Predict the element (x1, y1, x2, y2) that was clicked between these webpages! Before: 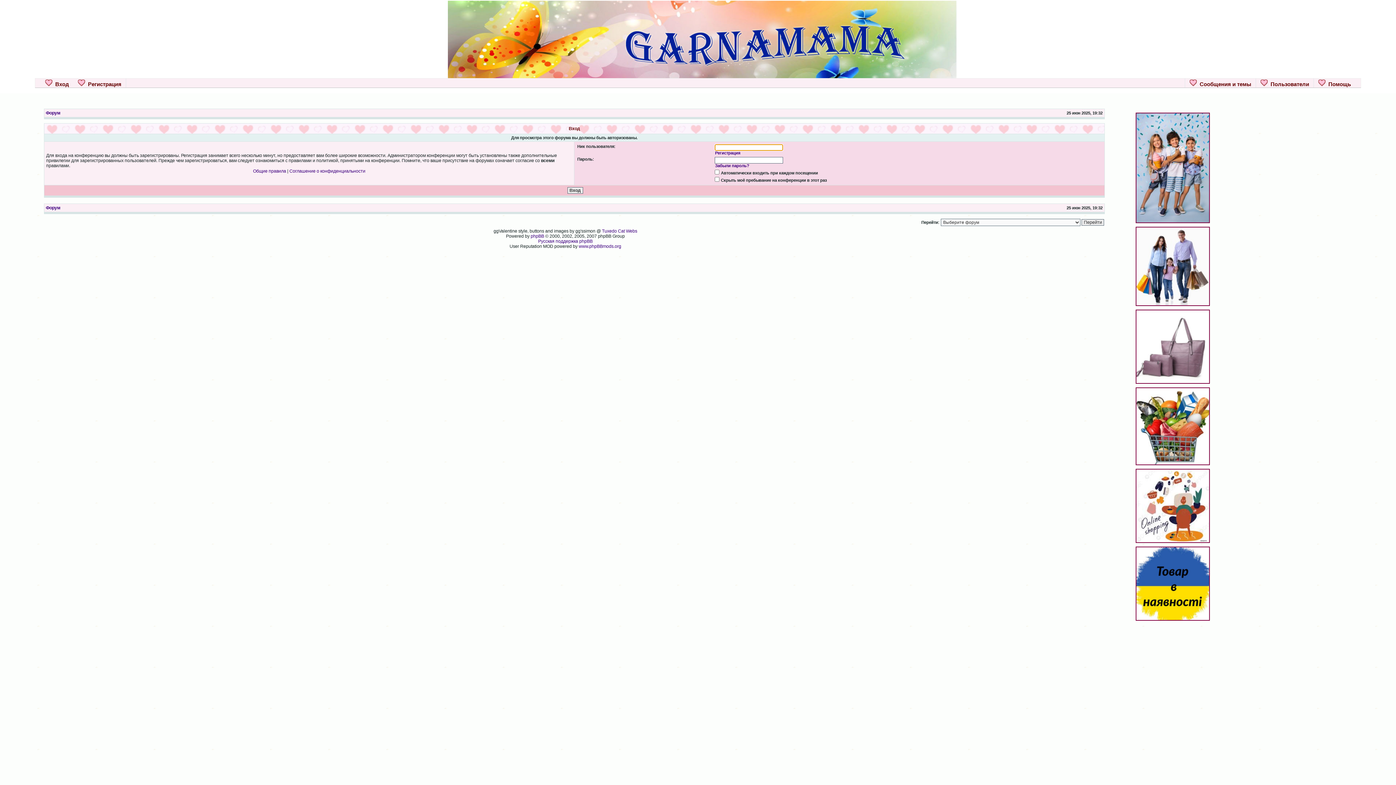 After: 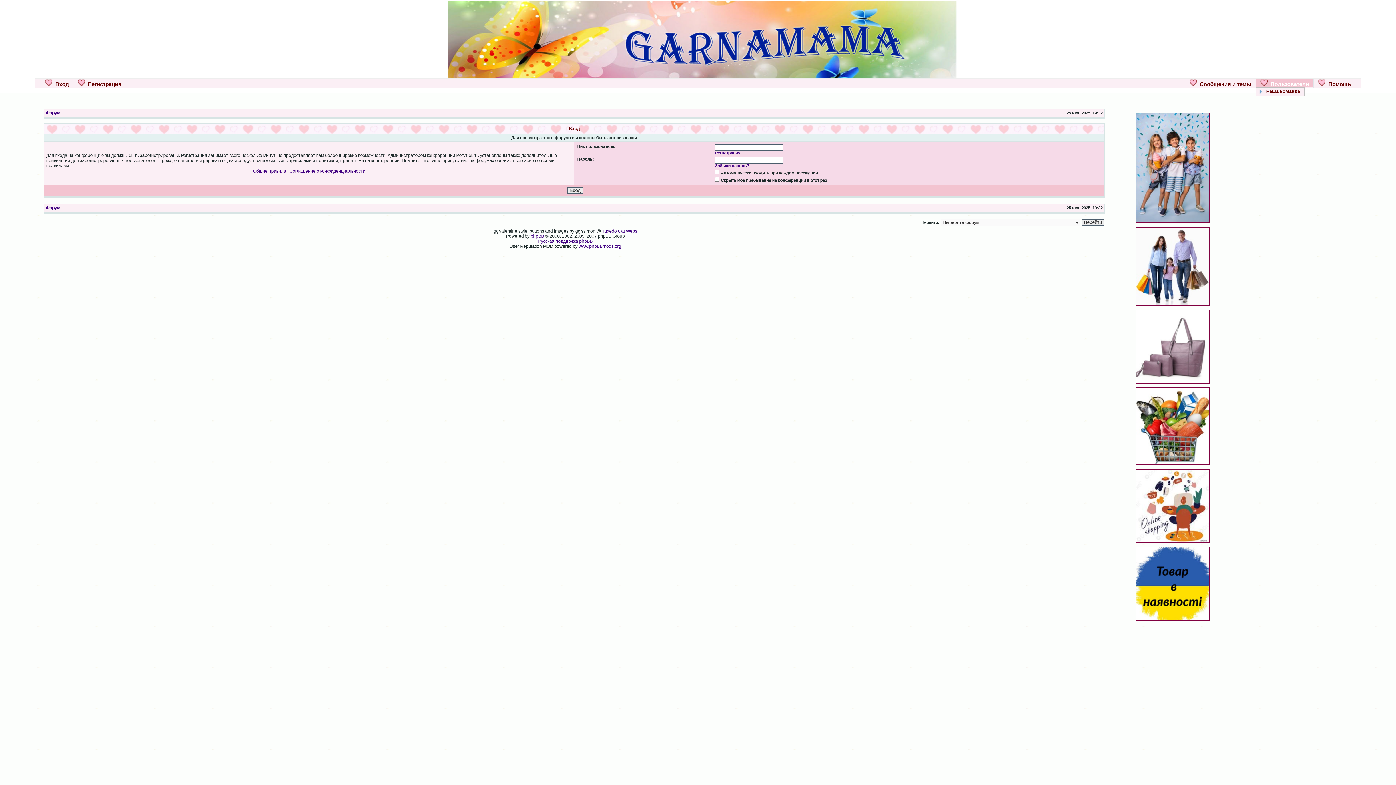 Action: bbox: (1256, 78, 1313, 87) label:   Пользователи